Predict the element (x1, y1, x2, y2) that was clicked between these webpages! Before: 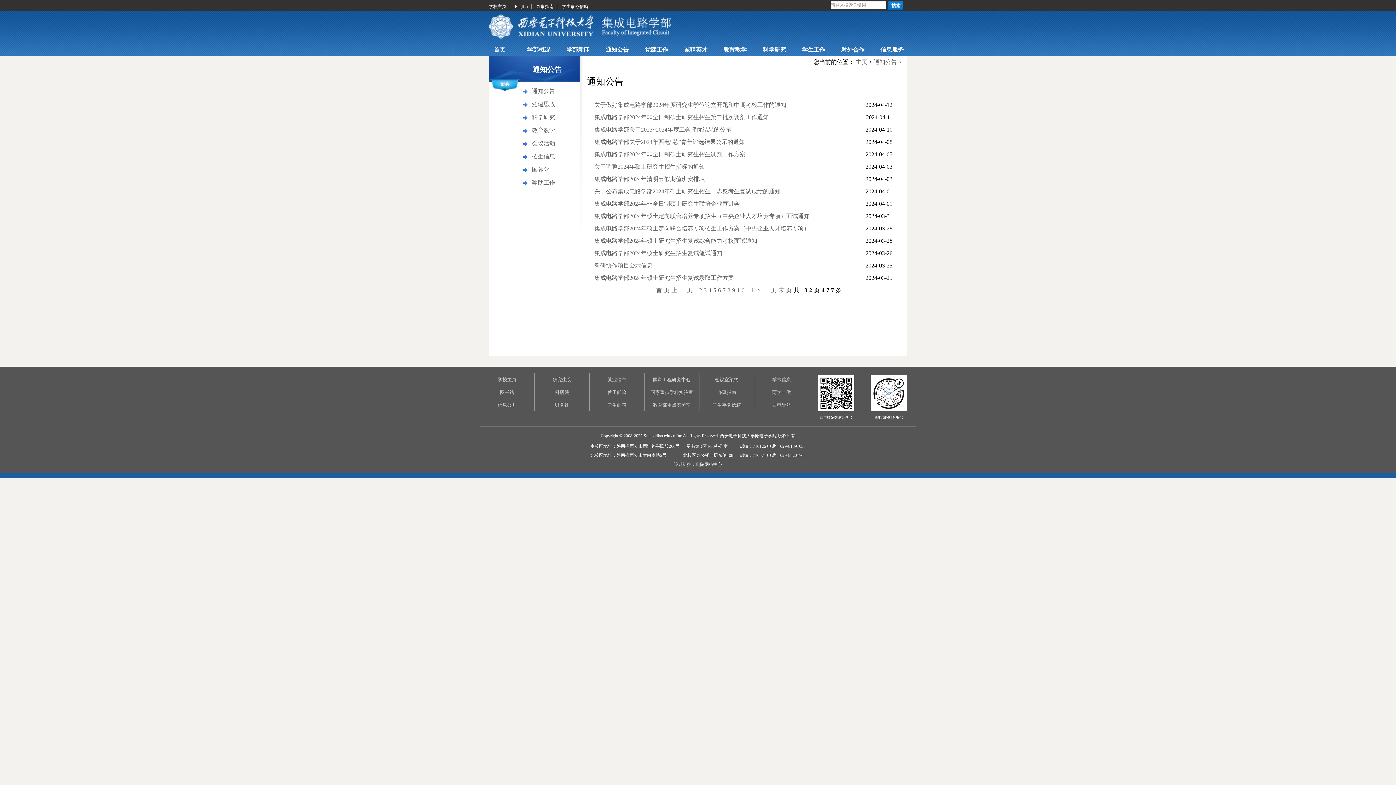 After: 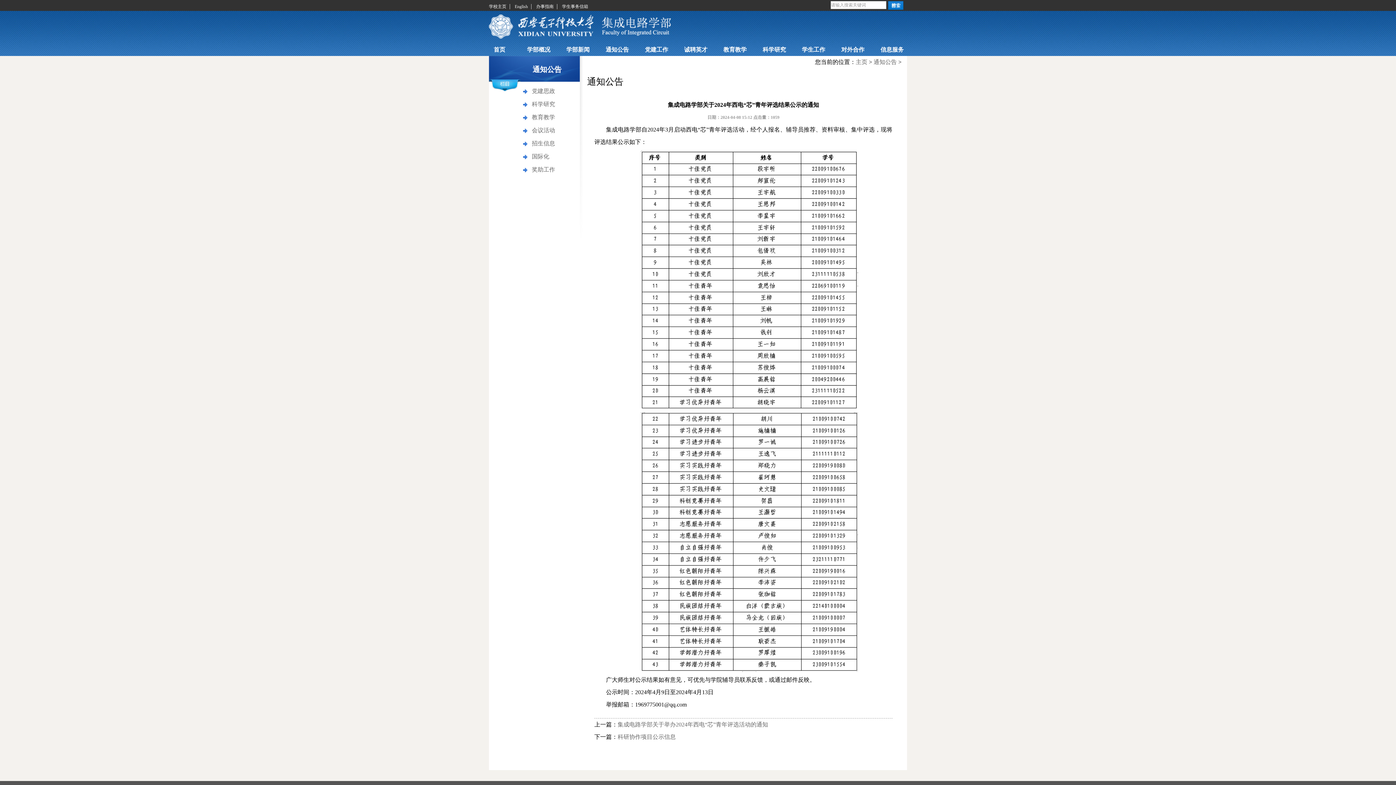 Action: bbox: (594, 138, 745, 145) label: 集成电路学部关于2024年西电“芯”青年评选结果公示的通知